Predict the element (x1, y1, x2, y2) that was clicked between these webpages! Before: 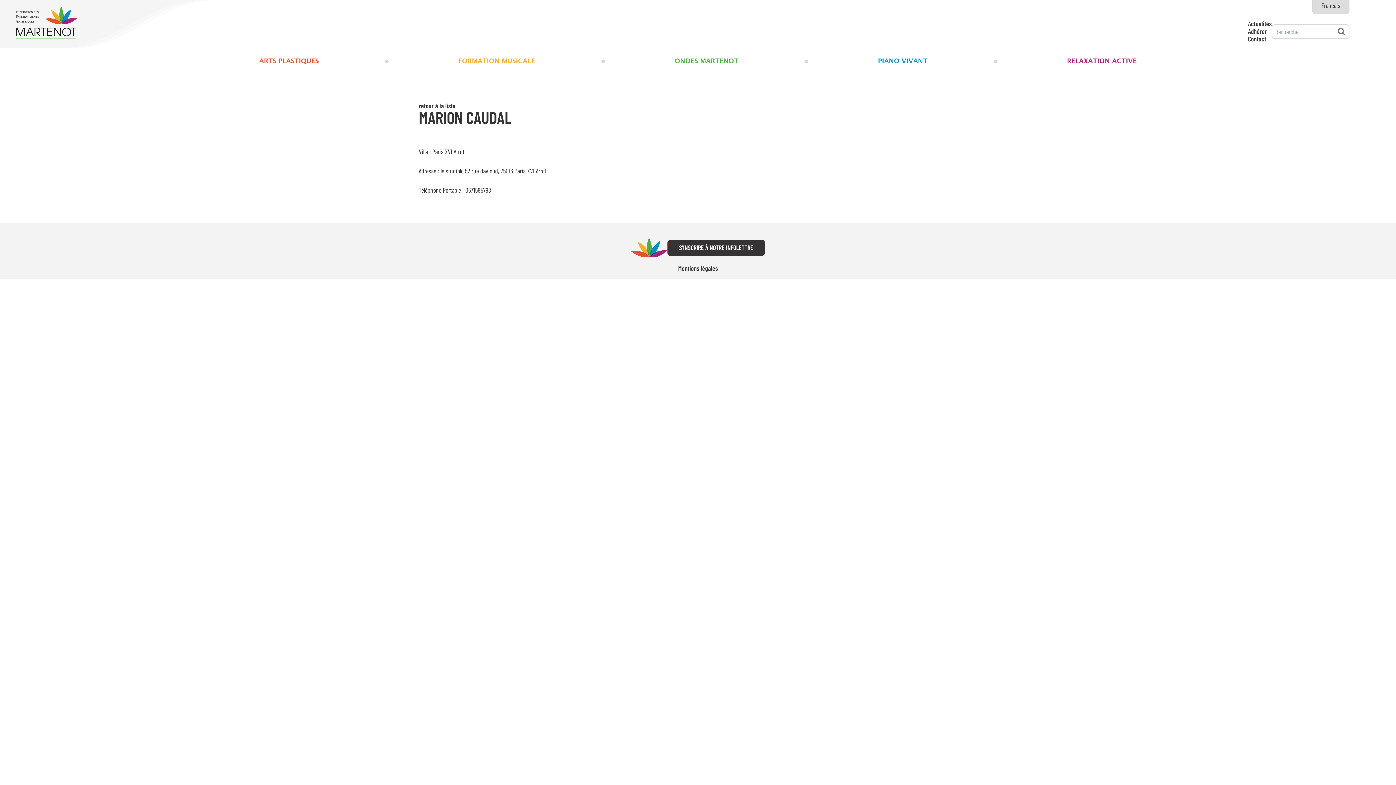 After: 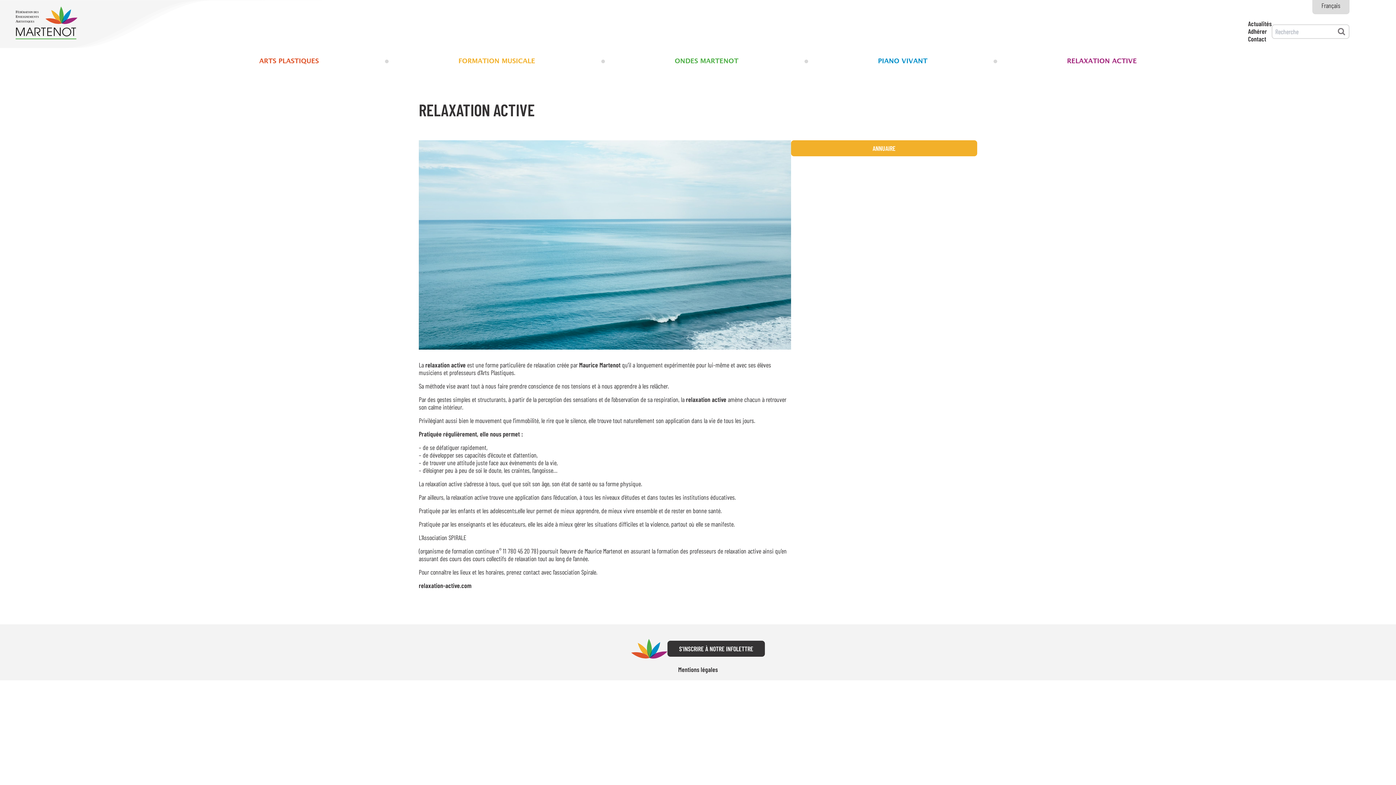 Action: label: RELAXATION ACTIVE bbox: (1067, 58, 1137, 64)